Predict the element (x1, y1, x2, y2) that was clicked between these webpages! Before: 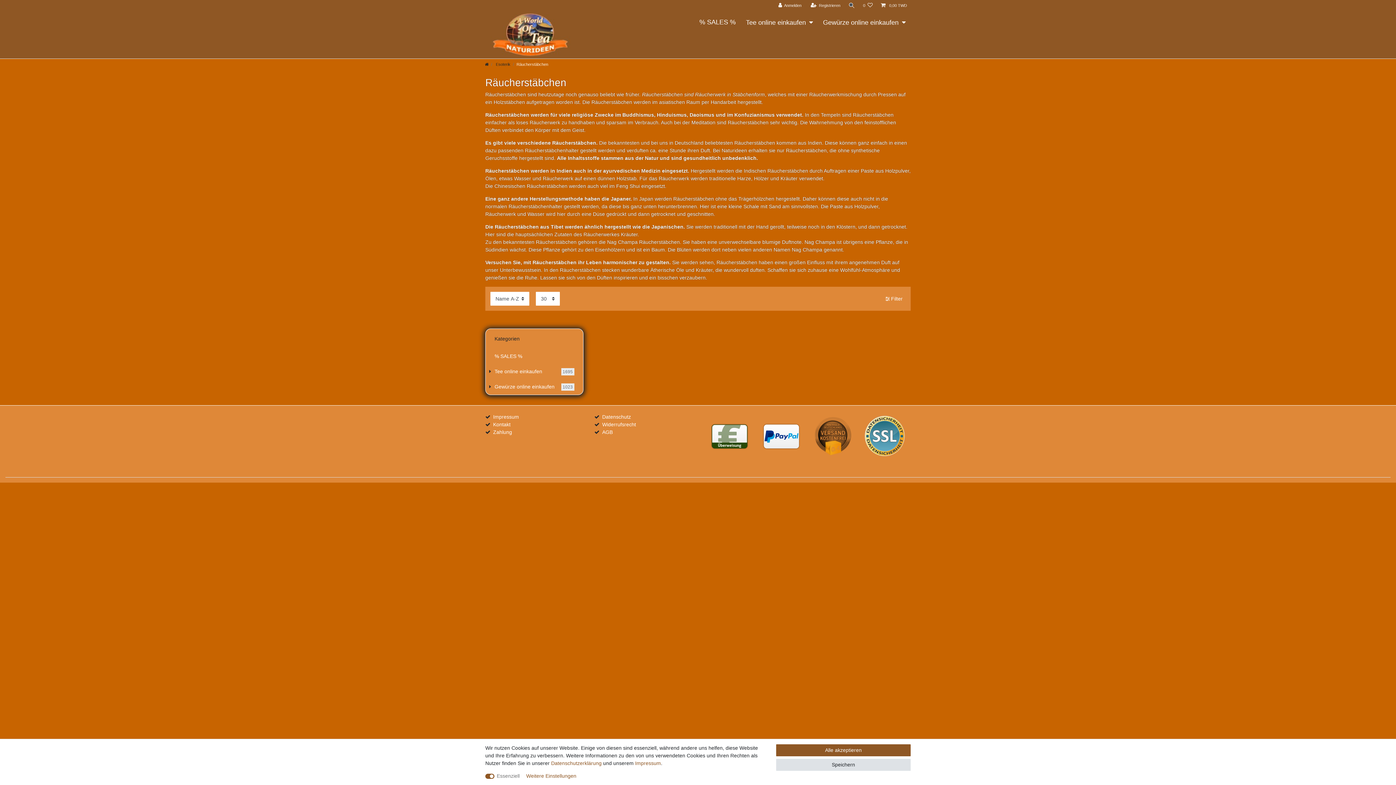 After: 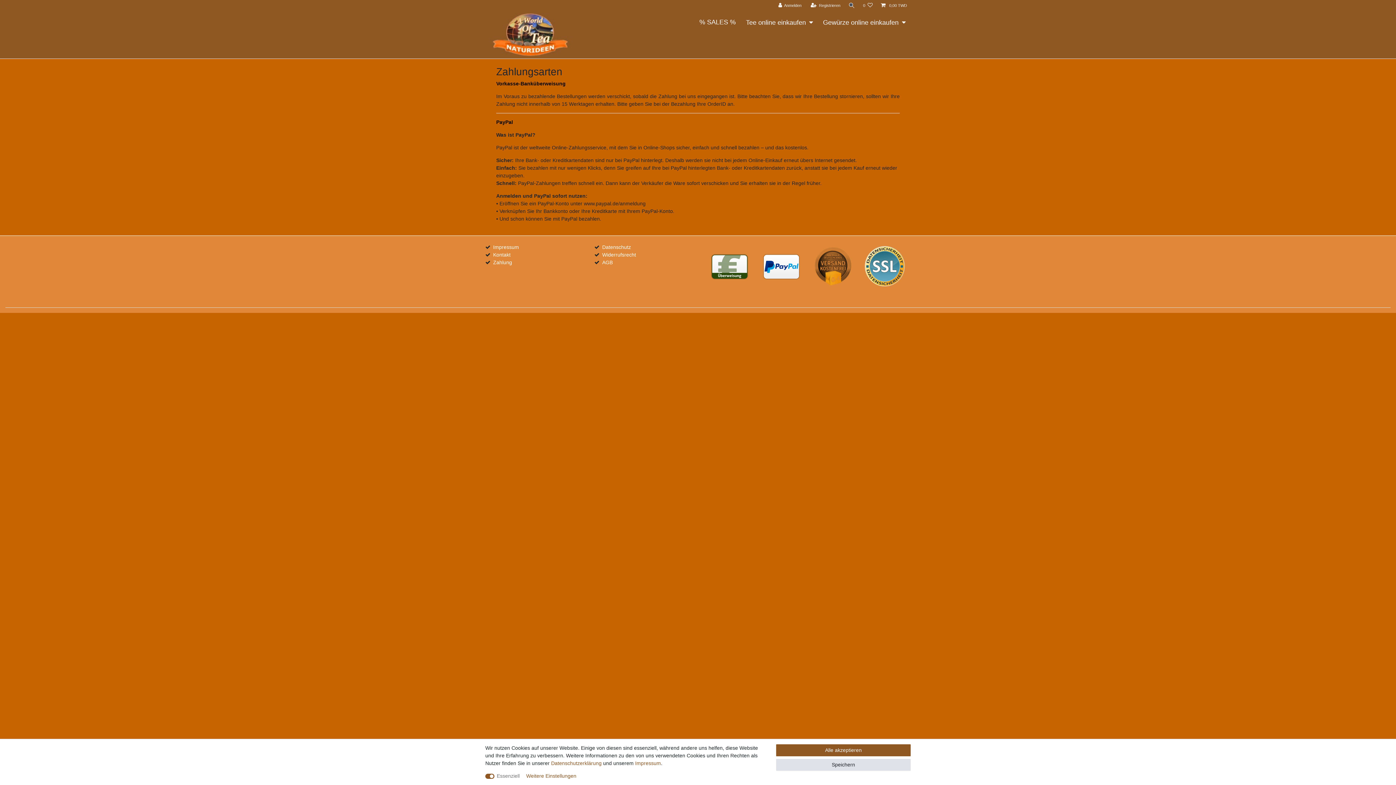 Action: label: Zahlung bbox: (493, 428, 512, 436)